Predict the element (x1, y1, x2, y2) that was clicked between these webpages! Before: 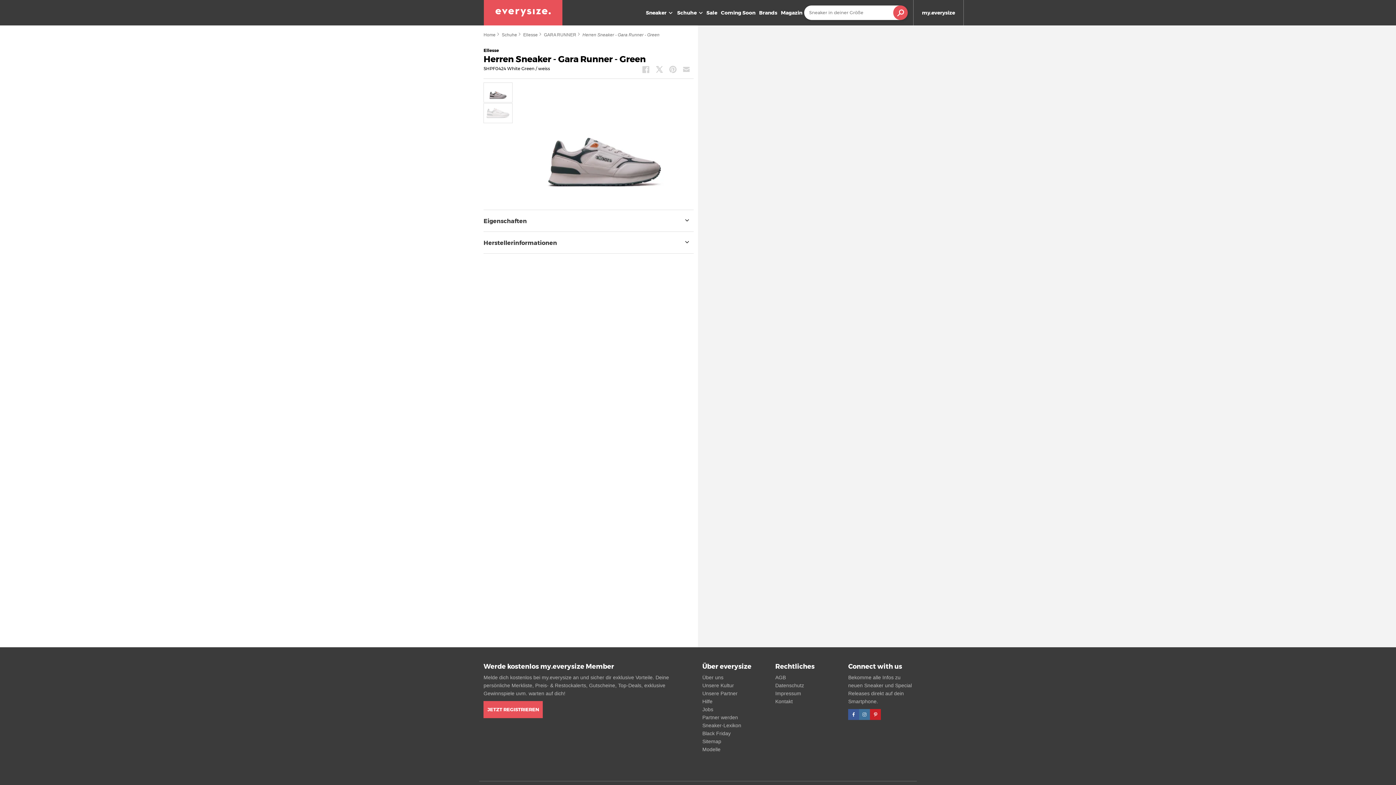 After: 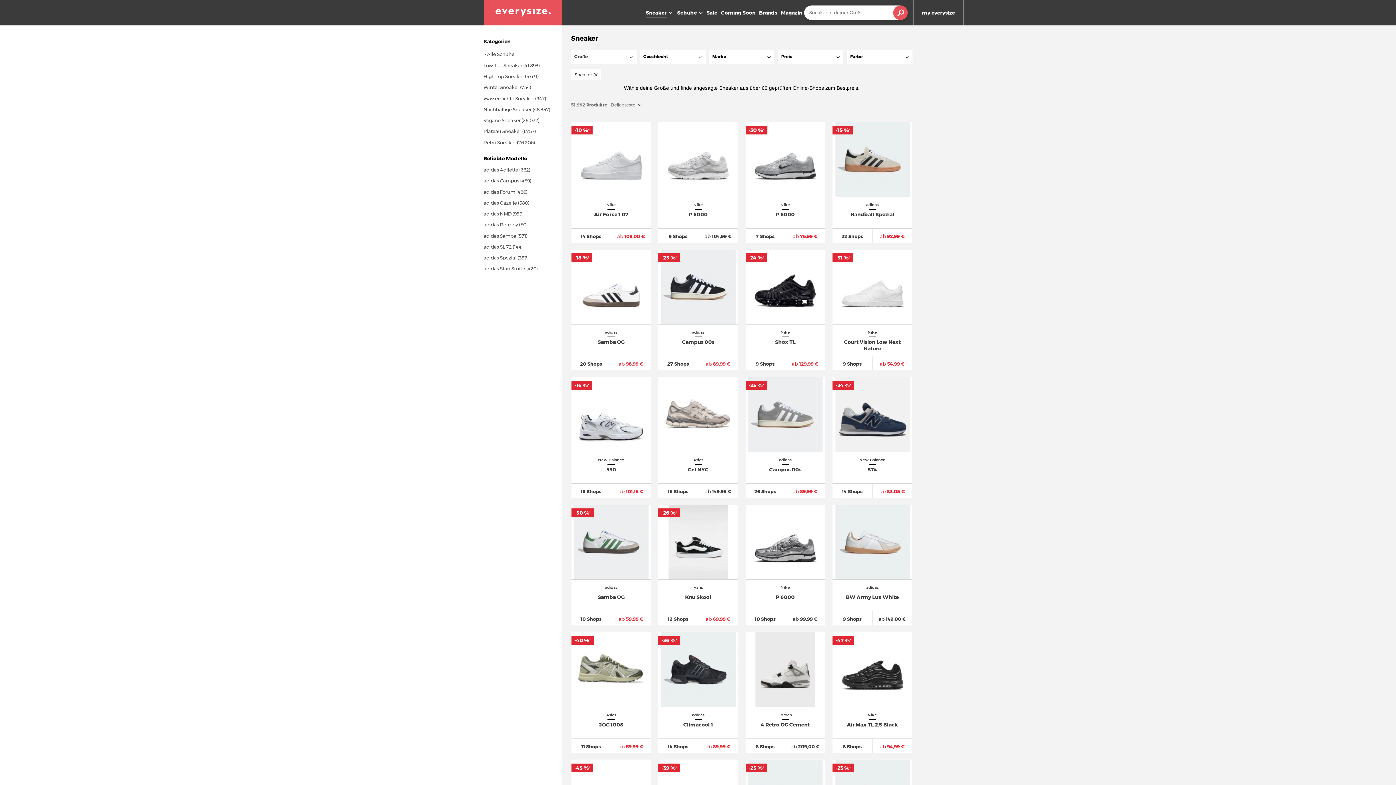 Action: label: Sneaker  bbox: (643, 8, 674, 16)